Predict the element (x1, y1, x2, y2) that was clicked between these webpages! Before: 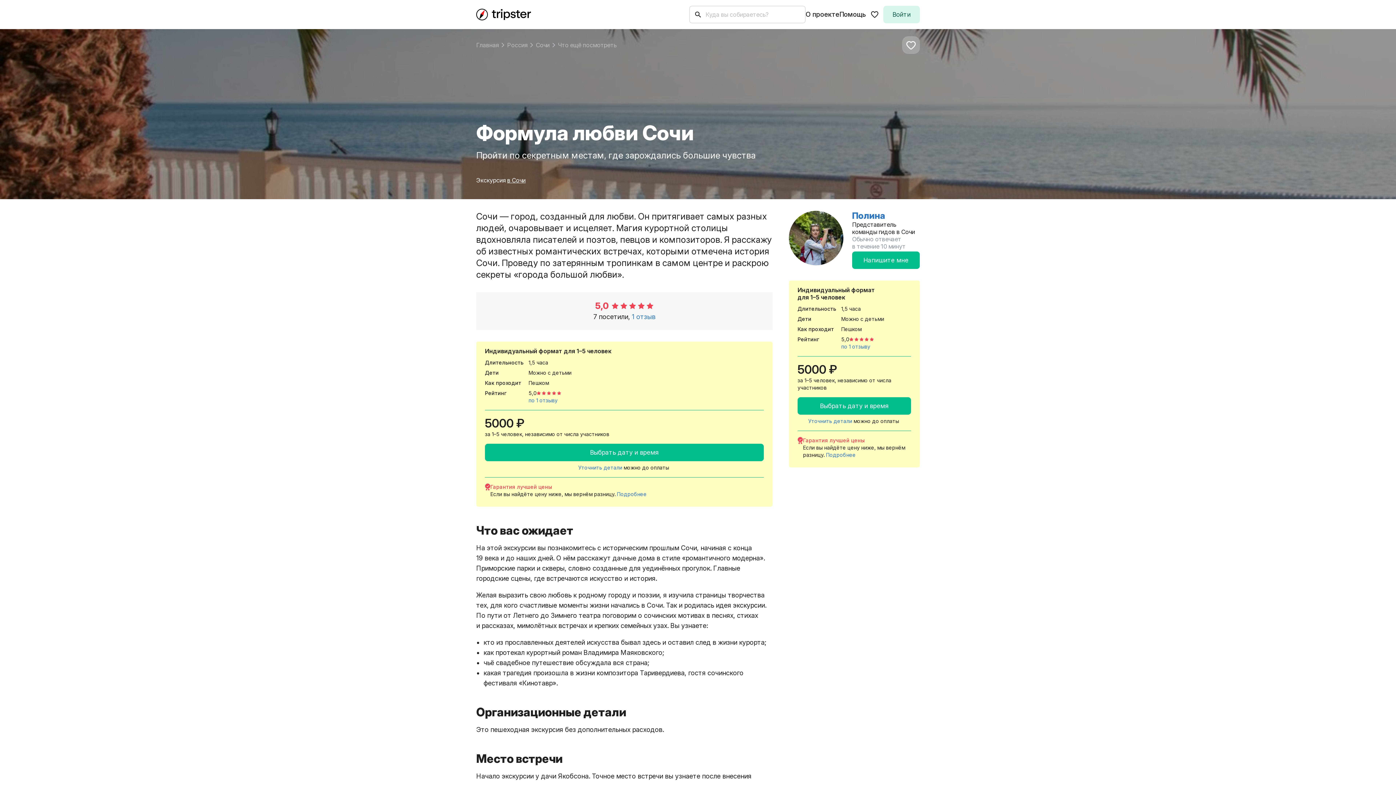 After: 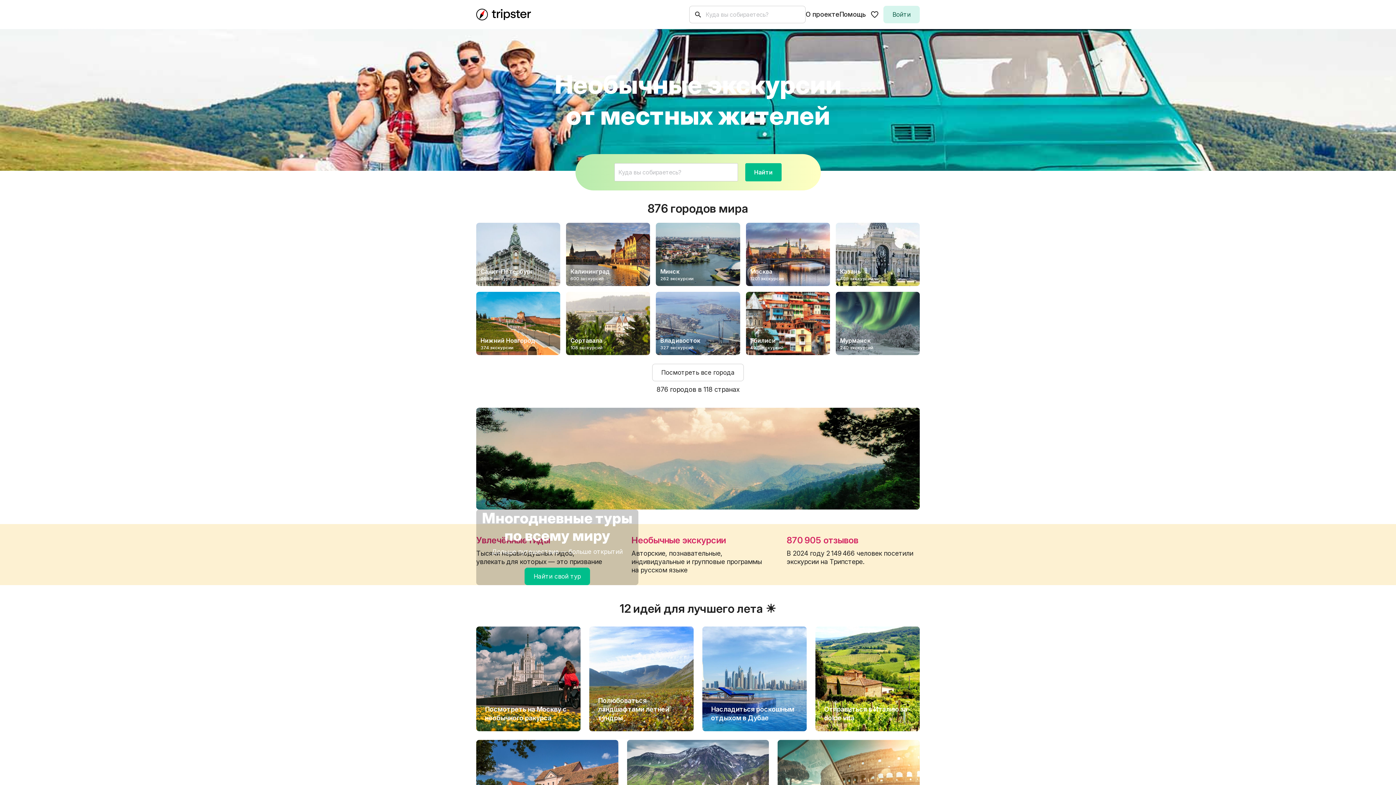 Action: label: Перейти на главную страницу bbox: (476, 8, 531, 20)